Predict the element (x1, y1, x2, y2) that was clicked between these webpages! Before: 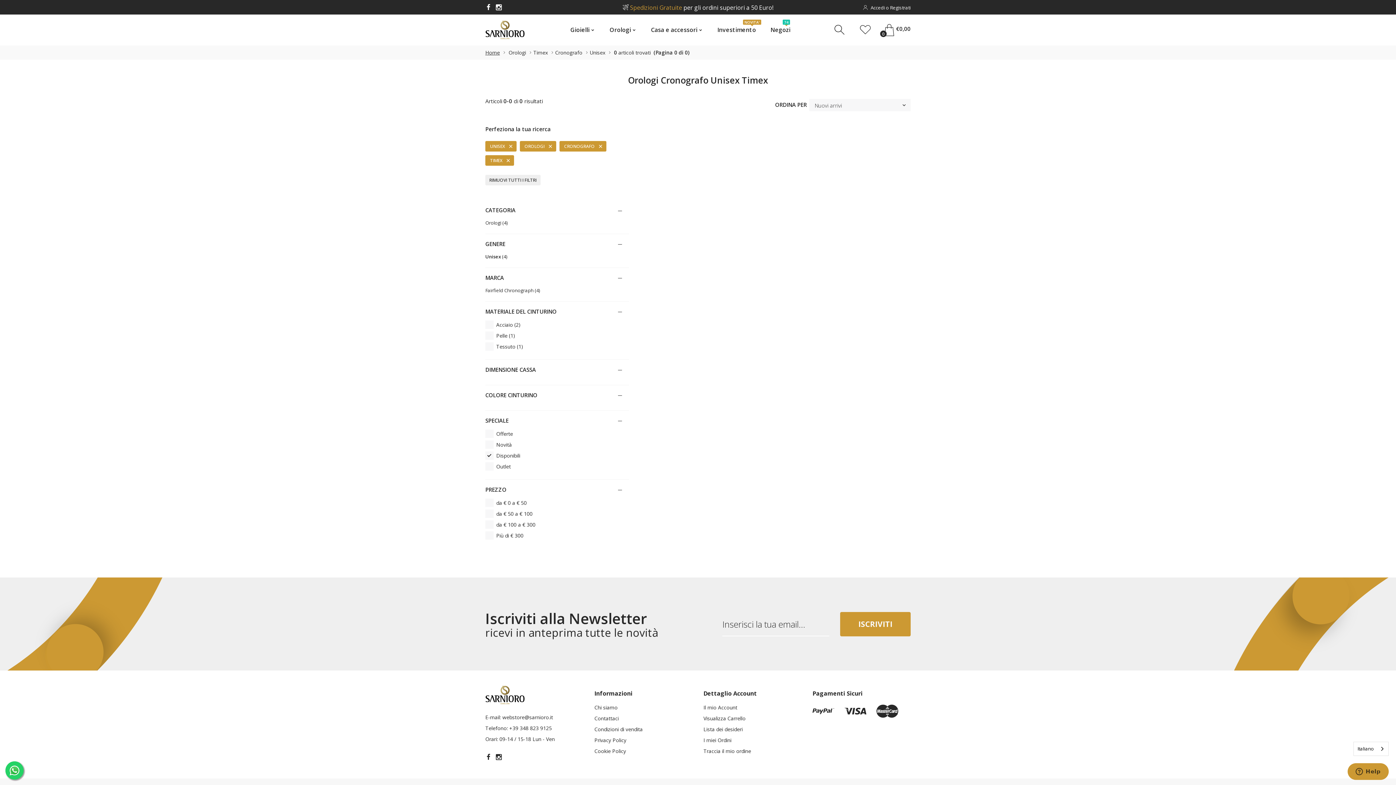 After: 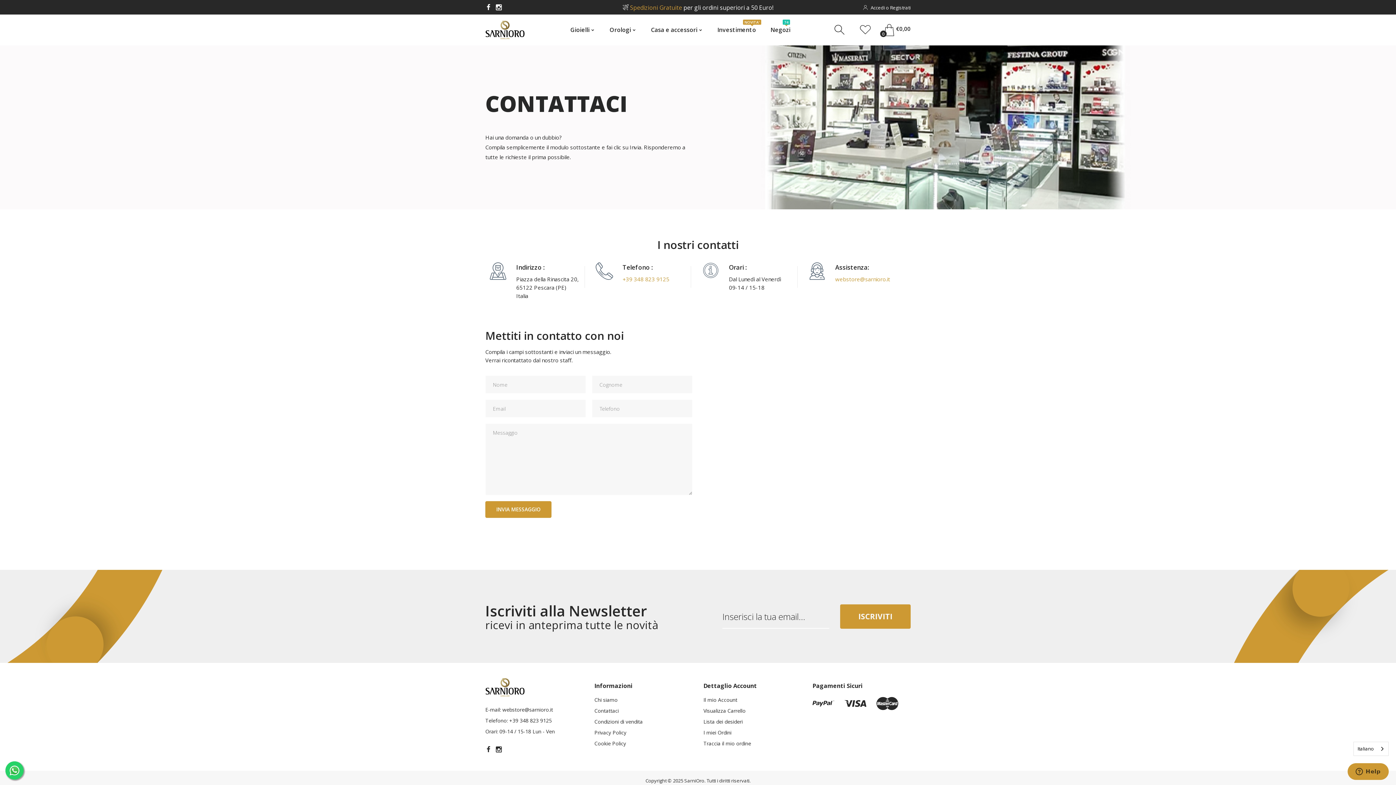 Action: bbox: (594, 715, 618, 722) label: Contattaci